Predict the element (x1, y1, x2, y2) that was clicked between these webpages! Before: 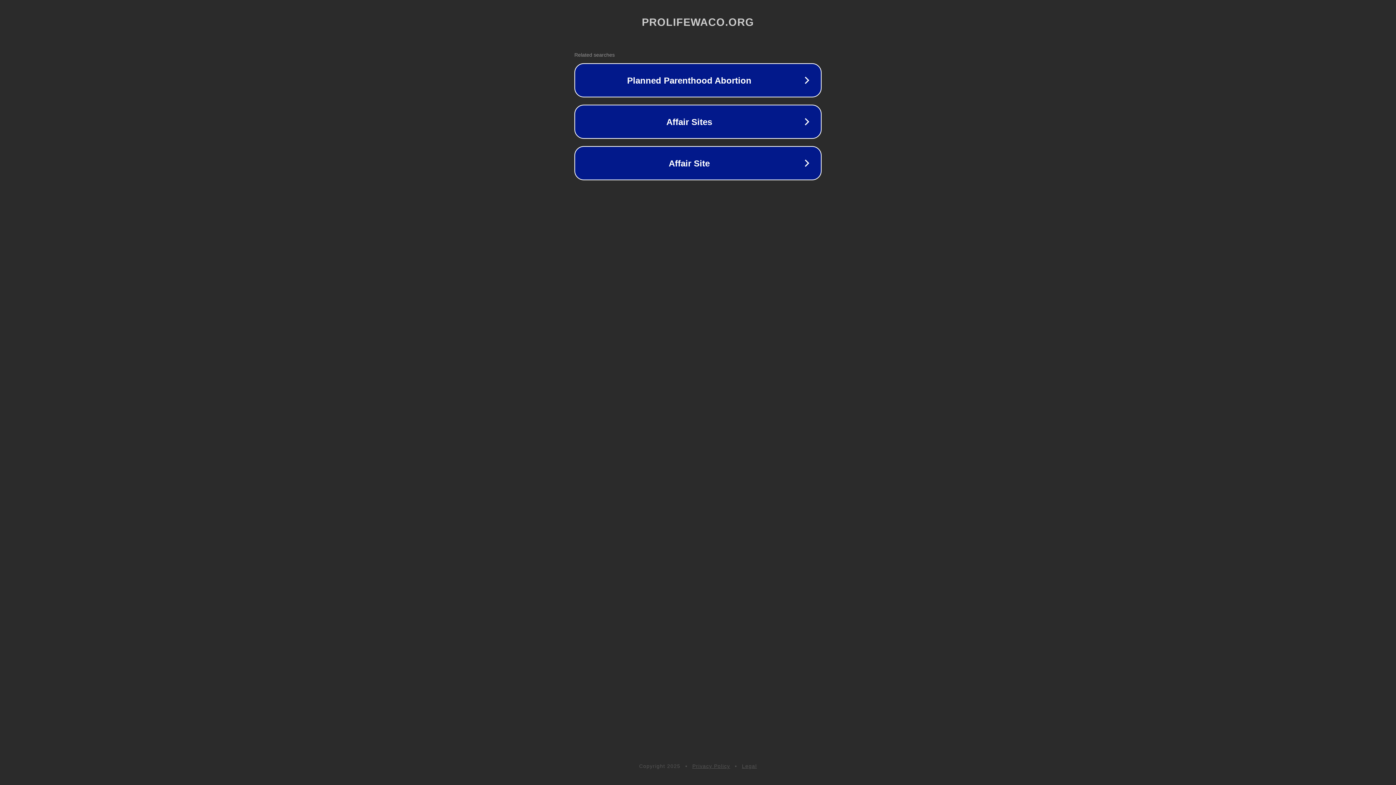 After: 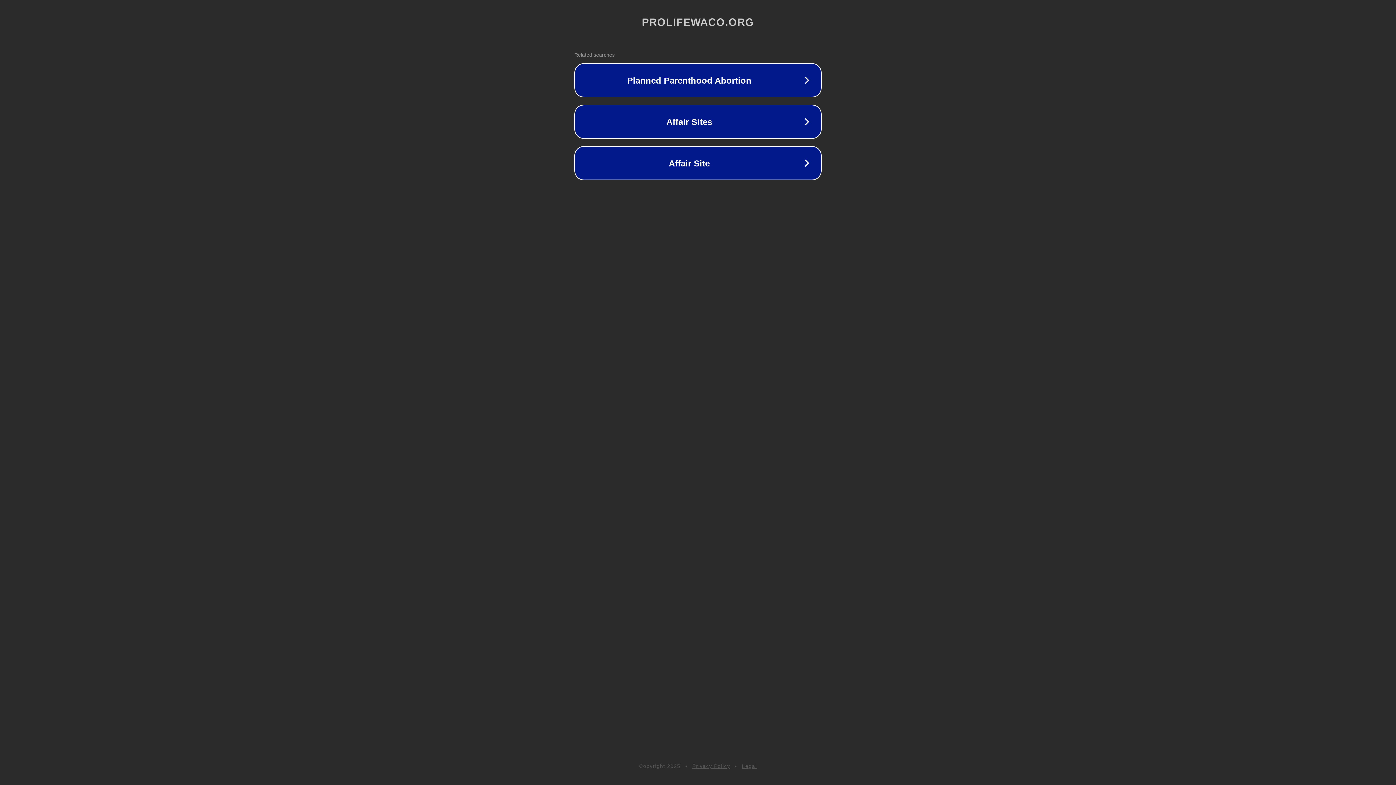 Action: label: Privacy Policy bbox: (692, 763, 730, 769)